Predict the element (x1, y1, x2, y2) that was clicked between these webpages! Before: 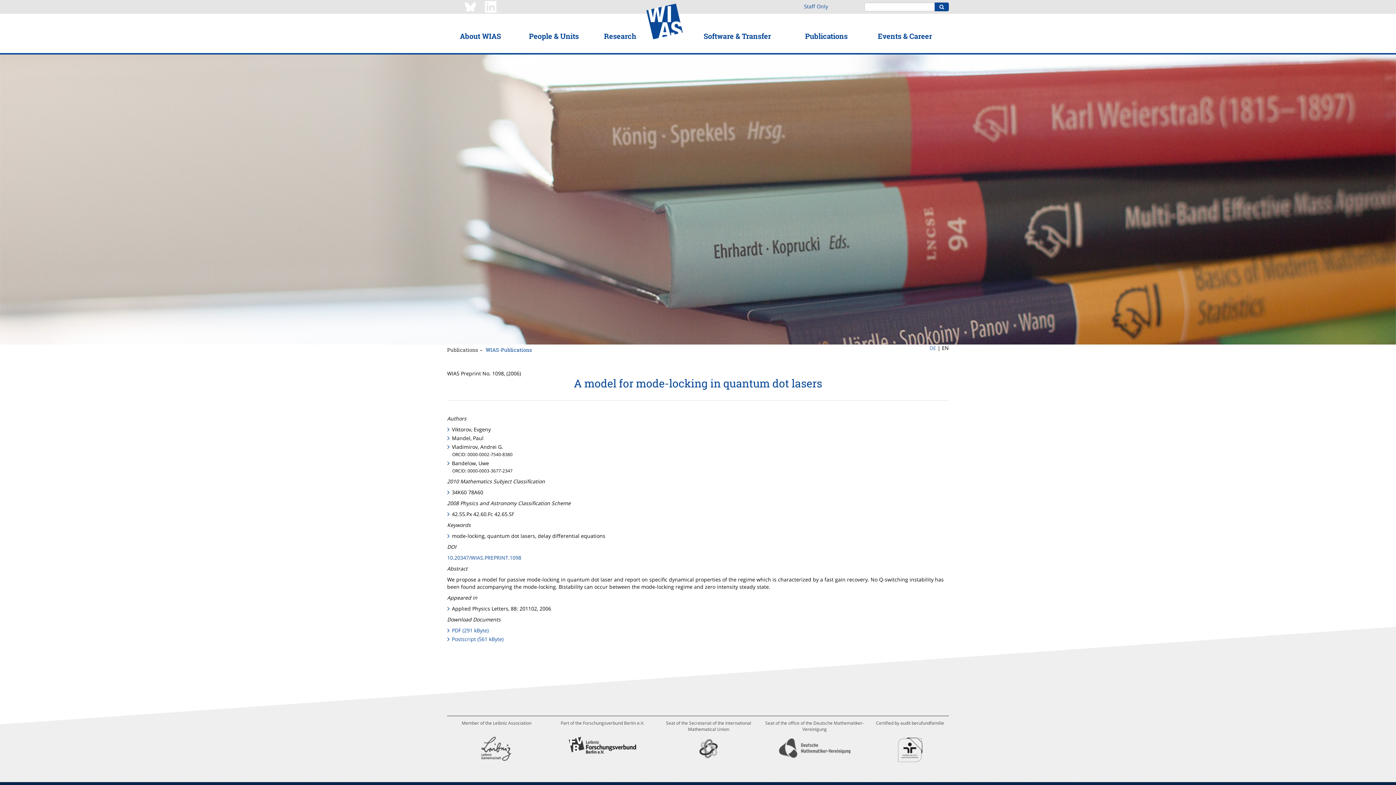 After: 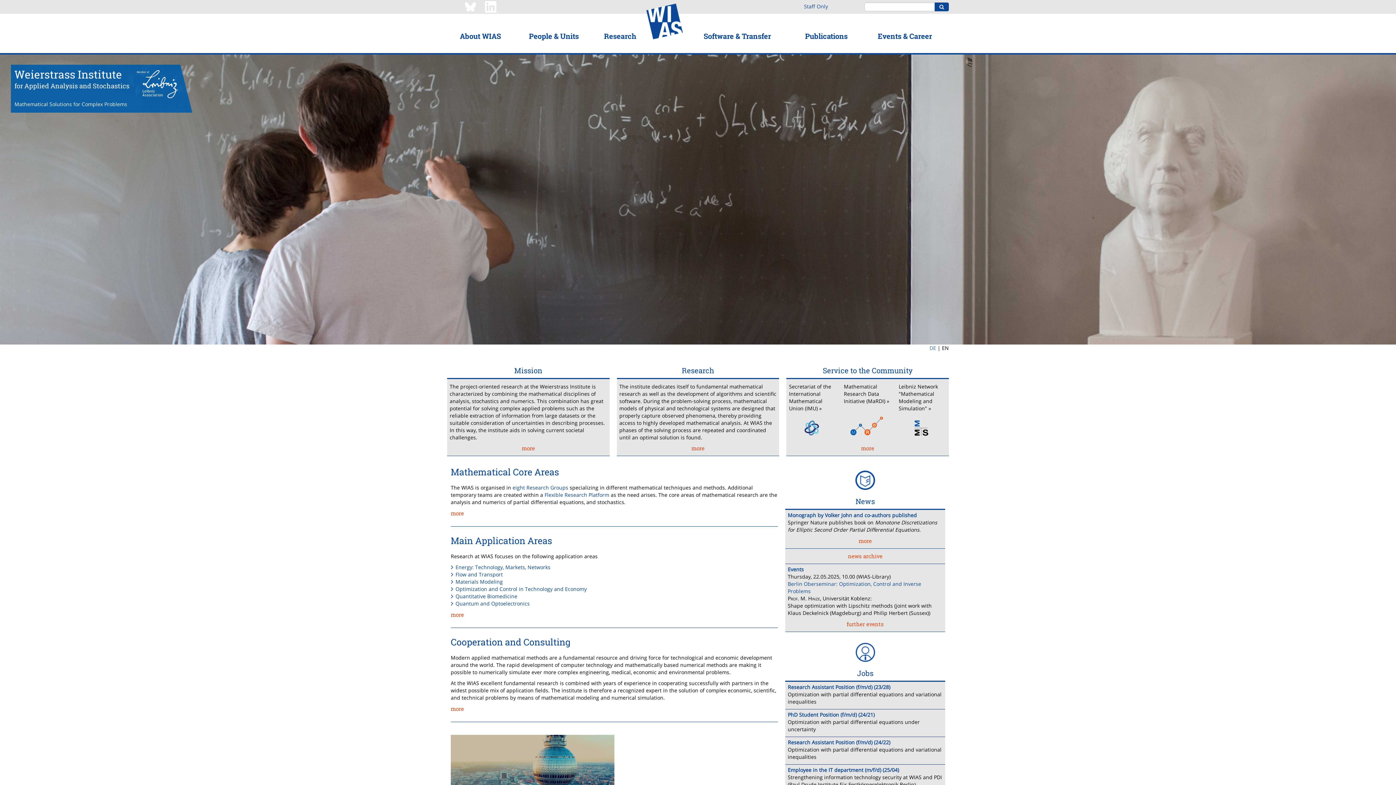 Action: bbox: (646, 3, 682, 39)